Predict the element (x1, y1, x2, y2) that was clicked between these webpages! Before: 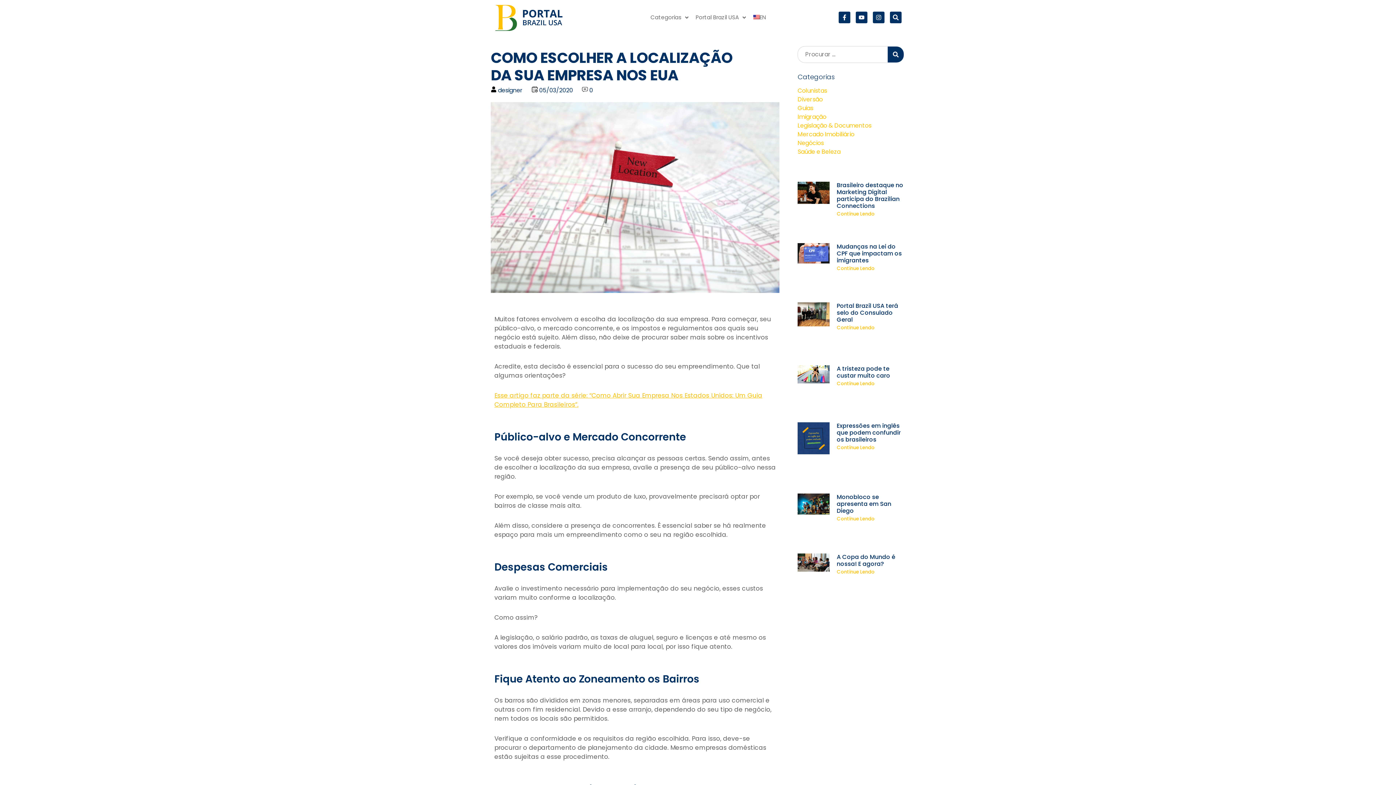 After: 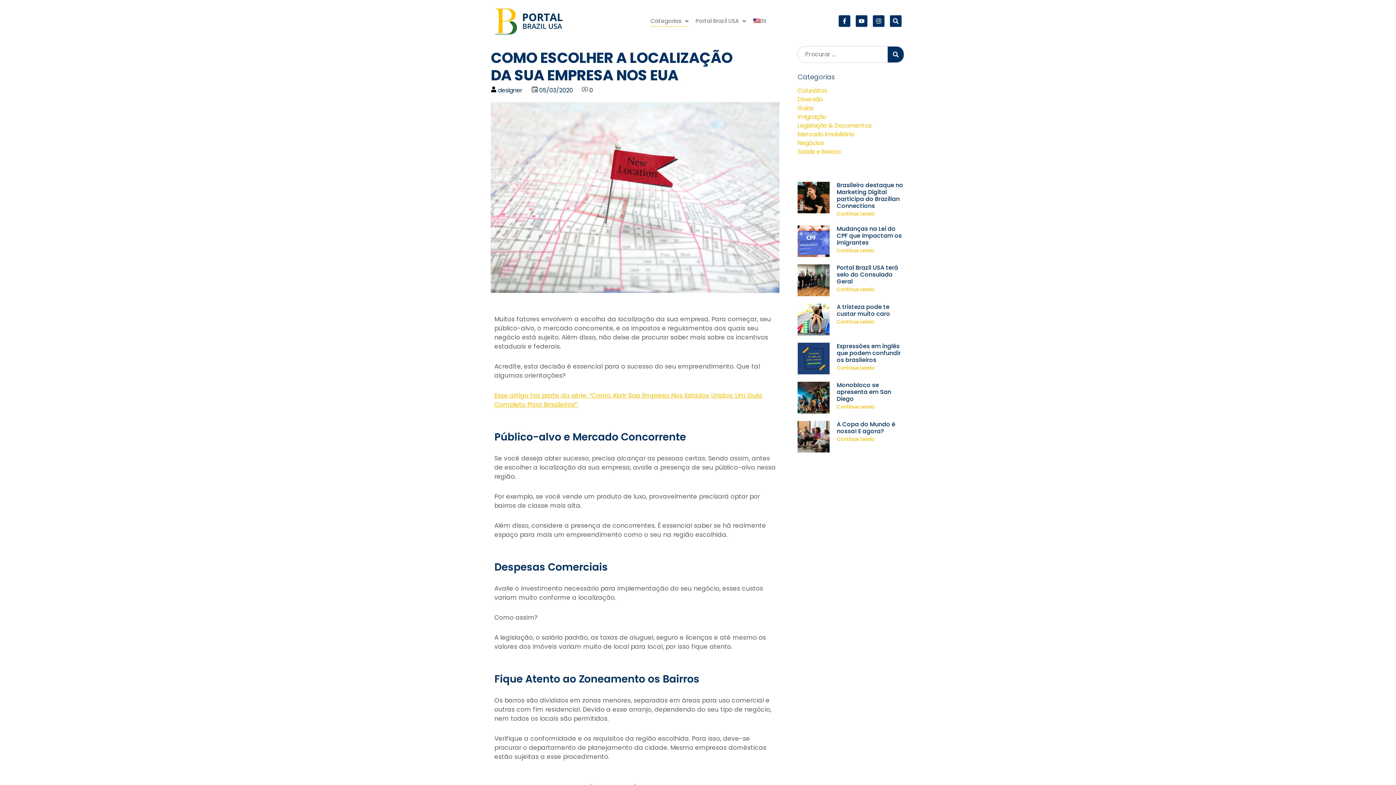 Action: label: Categorias bbox: (647, 6, 692, 28)